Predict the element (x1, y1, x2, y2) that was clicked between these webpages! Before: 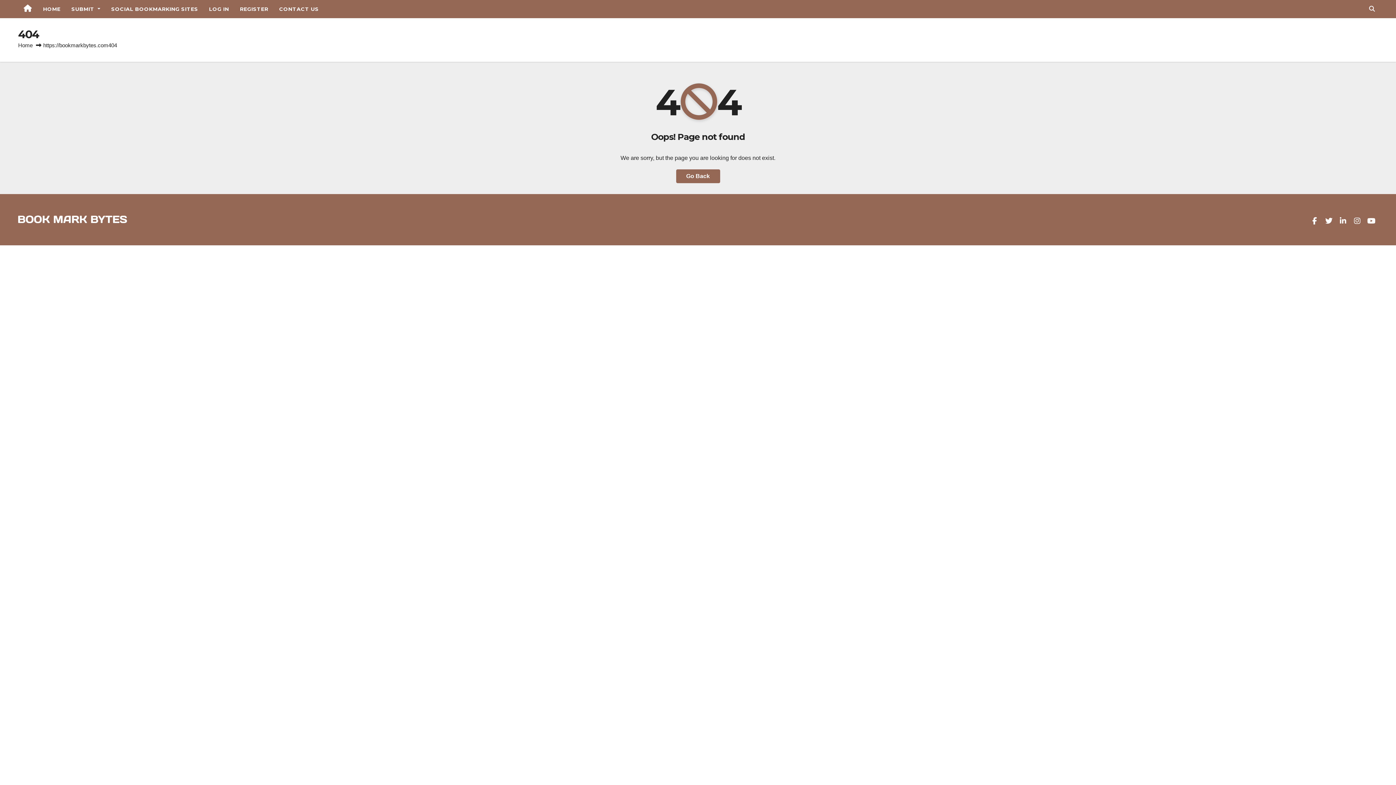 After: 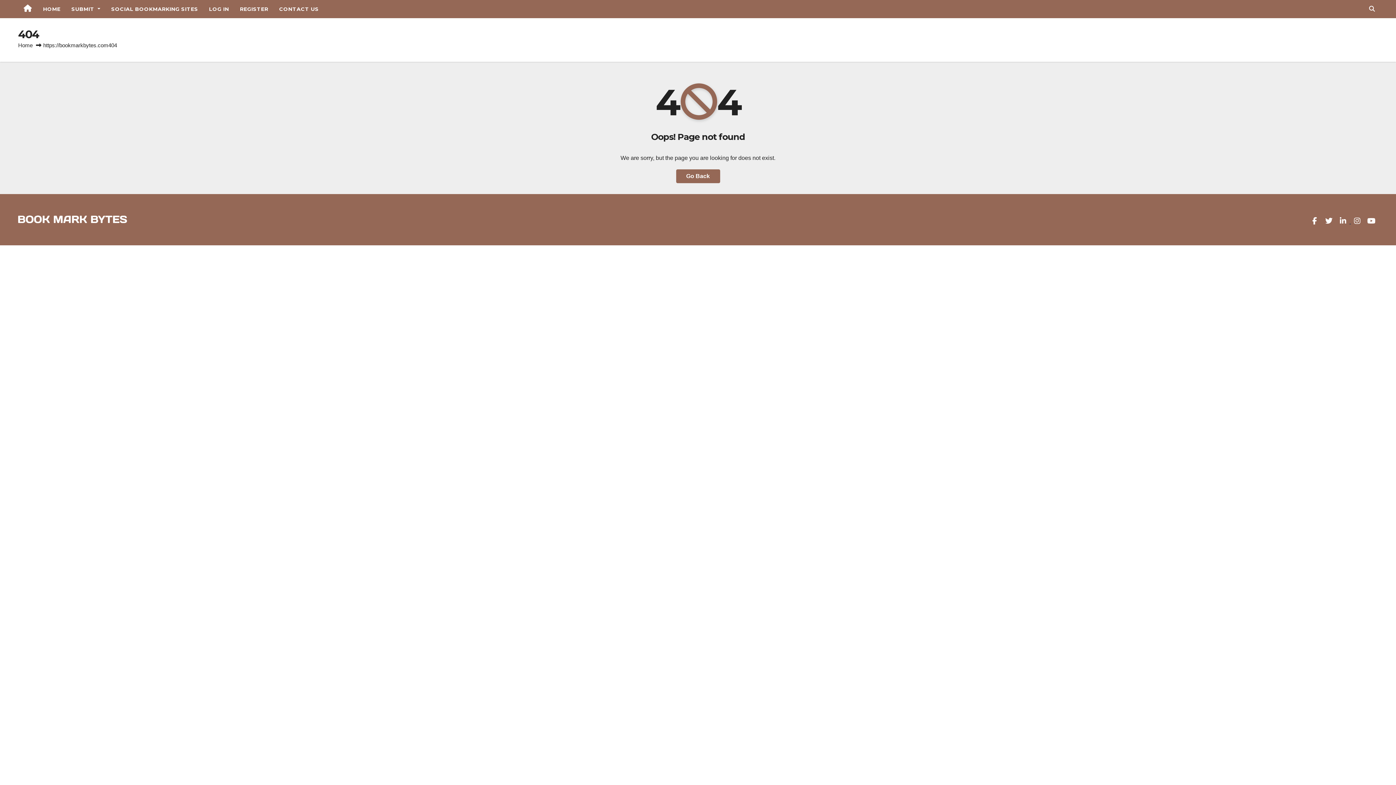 Action: label:   bbox: (1337, 218, 1351, 224)